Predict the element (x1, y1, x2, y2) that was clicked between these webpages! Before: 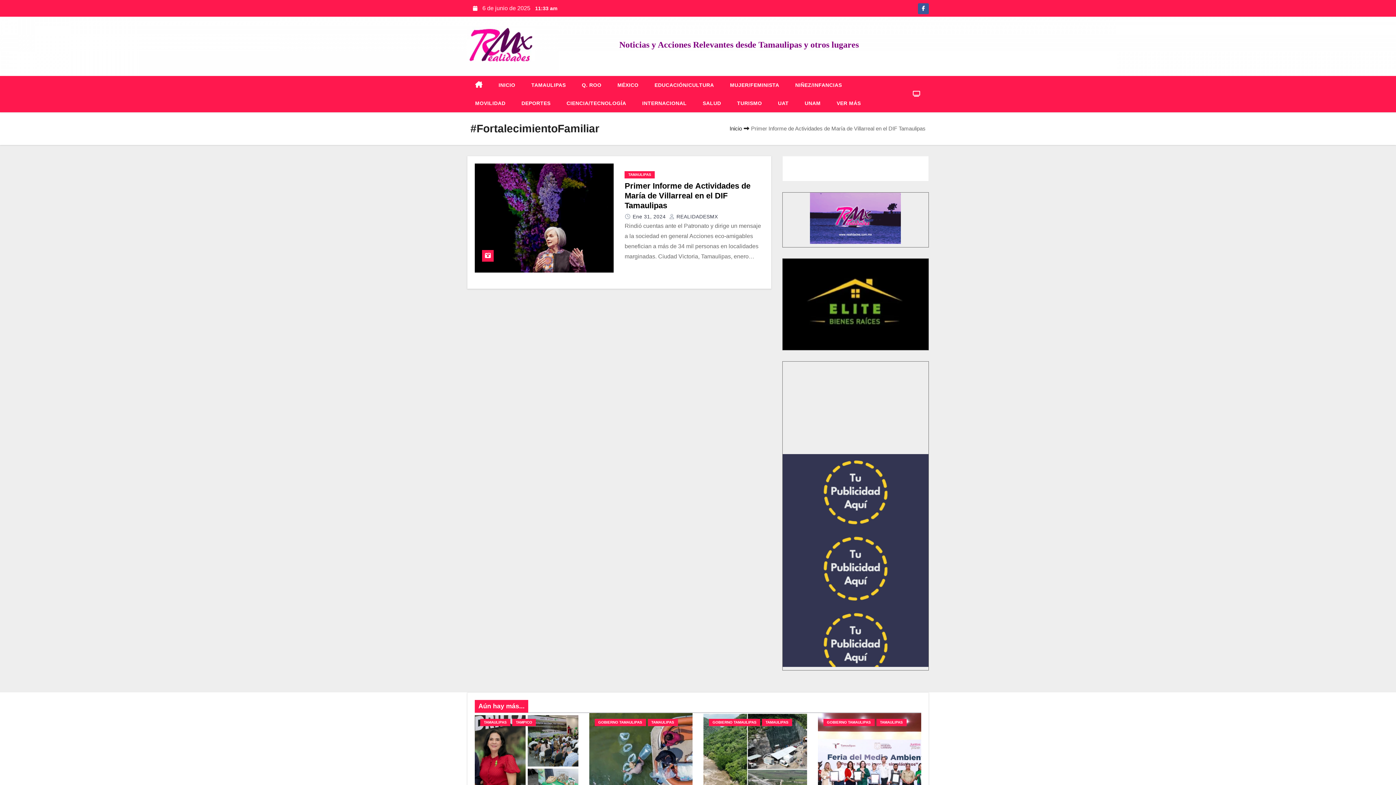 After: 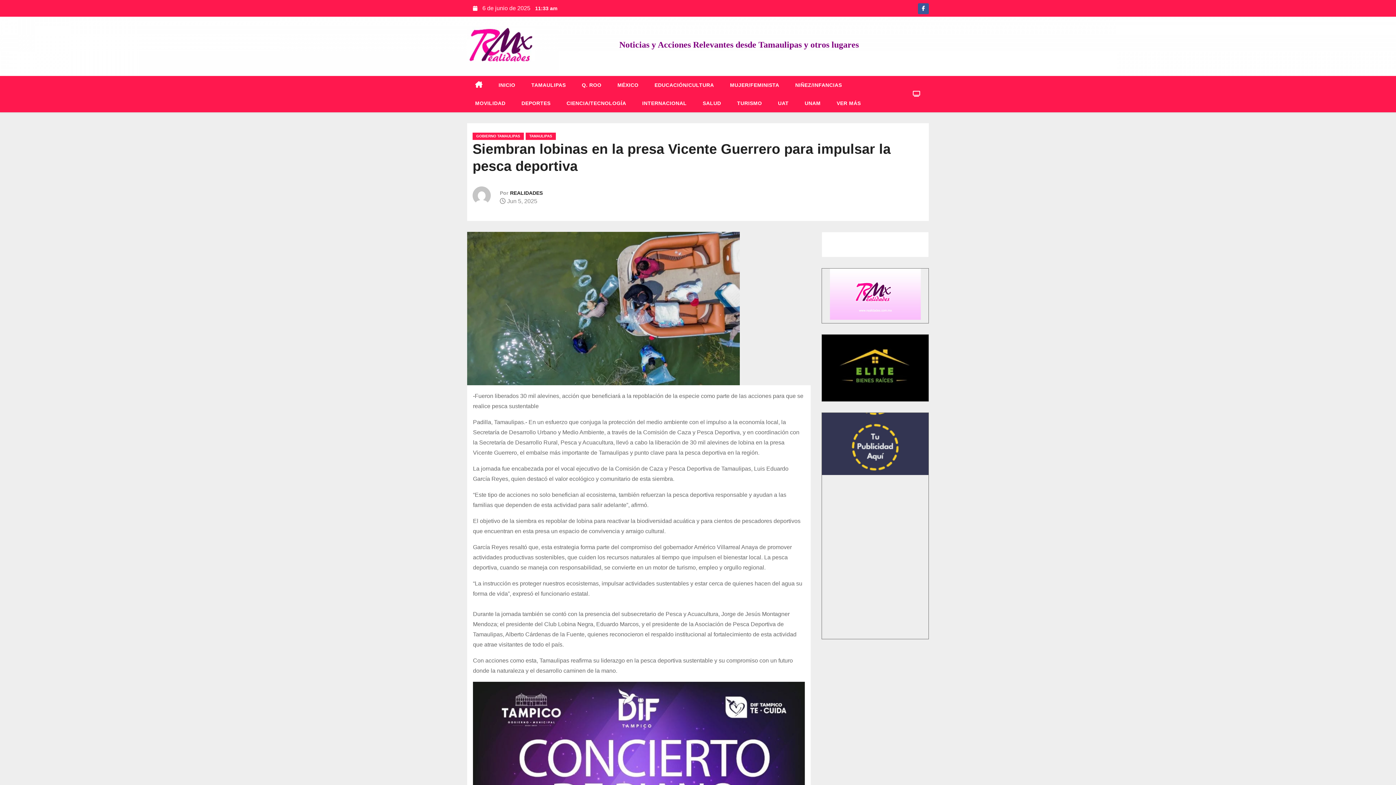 Action: bbox: (589, 664, 692, 773)